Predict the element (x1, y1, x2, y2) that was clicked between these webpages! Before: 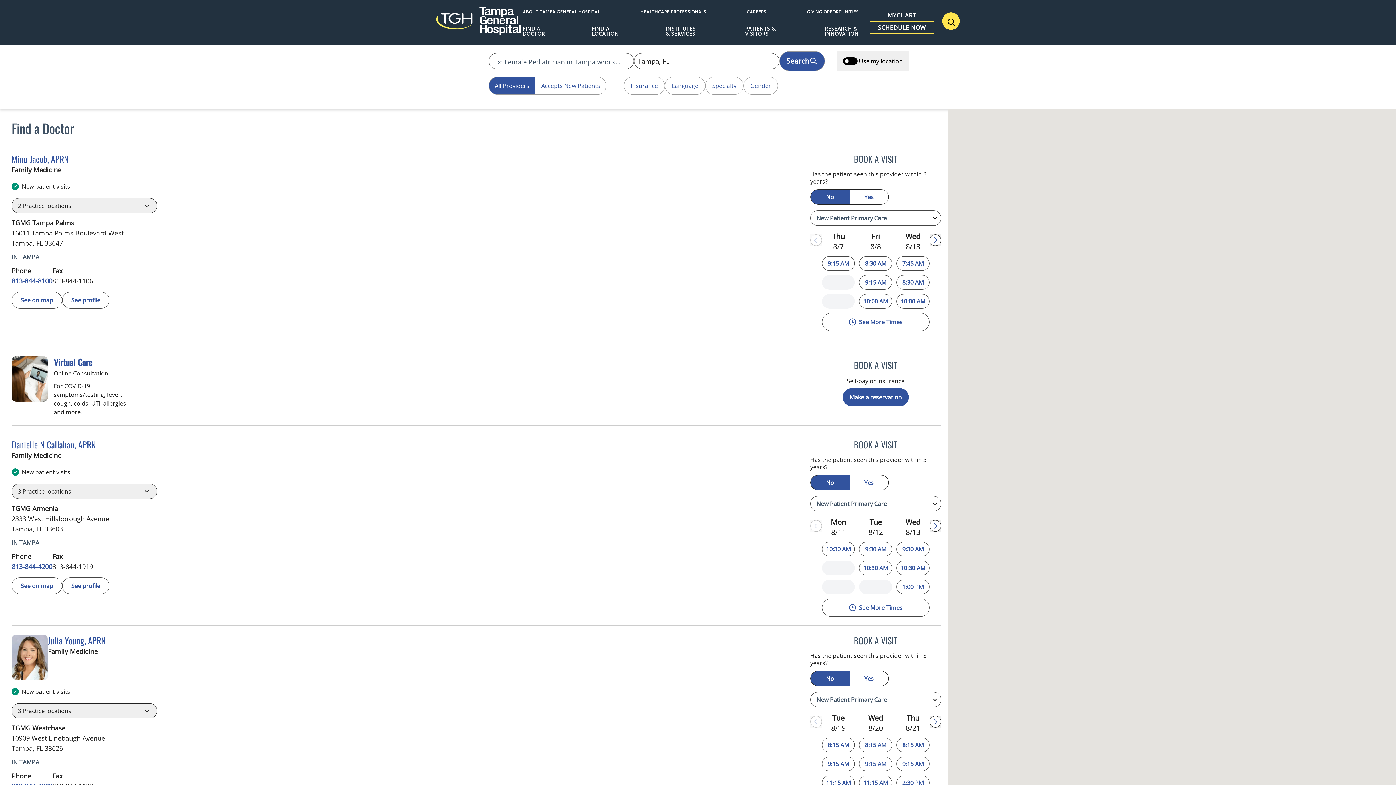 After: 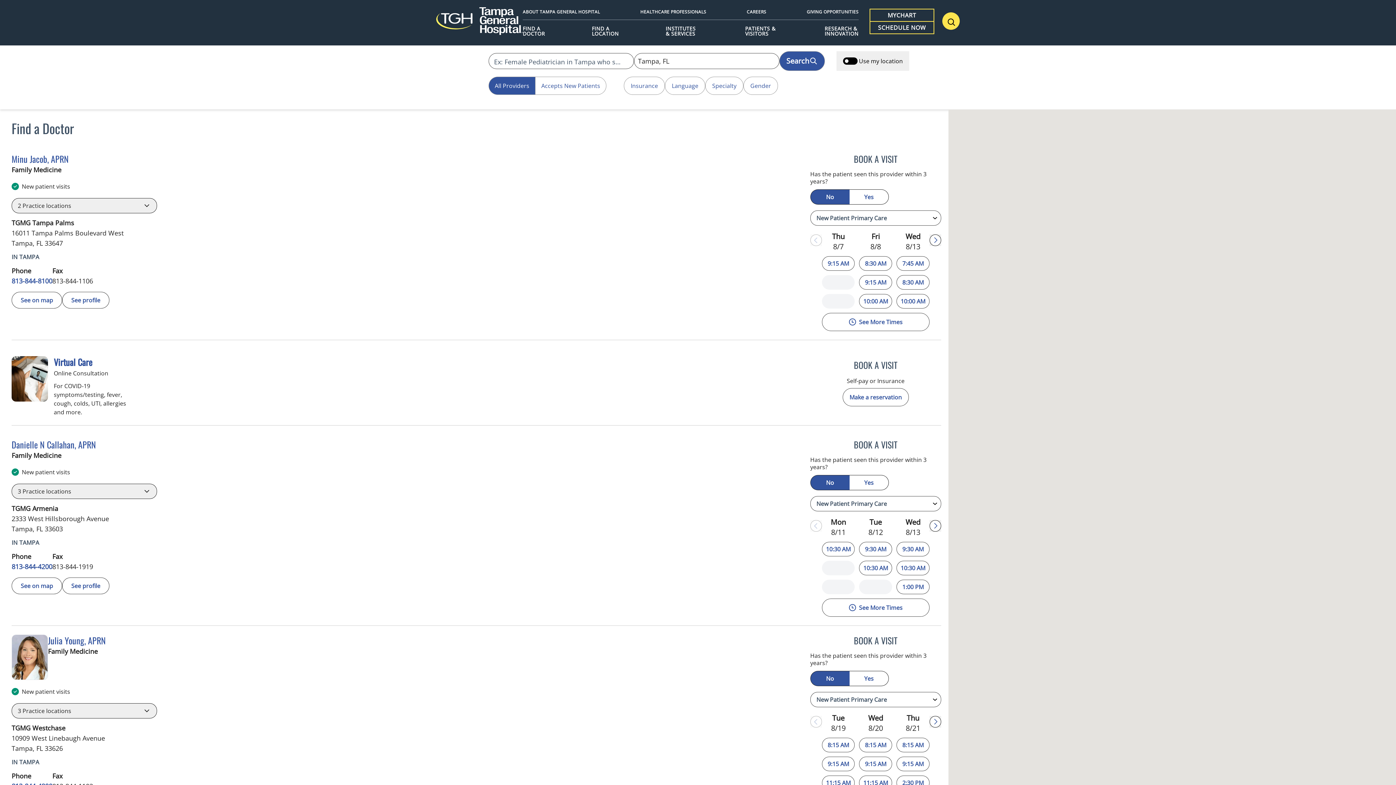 Action: label: Reserve a virtual visit page bbox: (842, 378, 909, 396)